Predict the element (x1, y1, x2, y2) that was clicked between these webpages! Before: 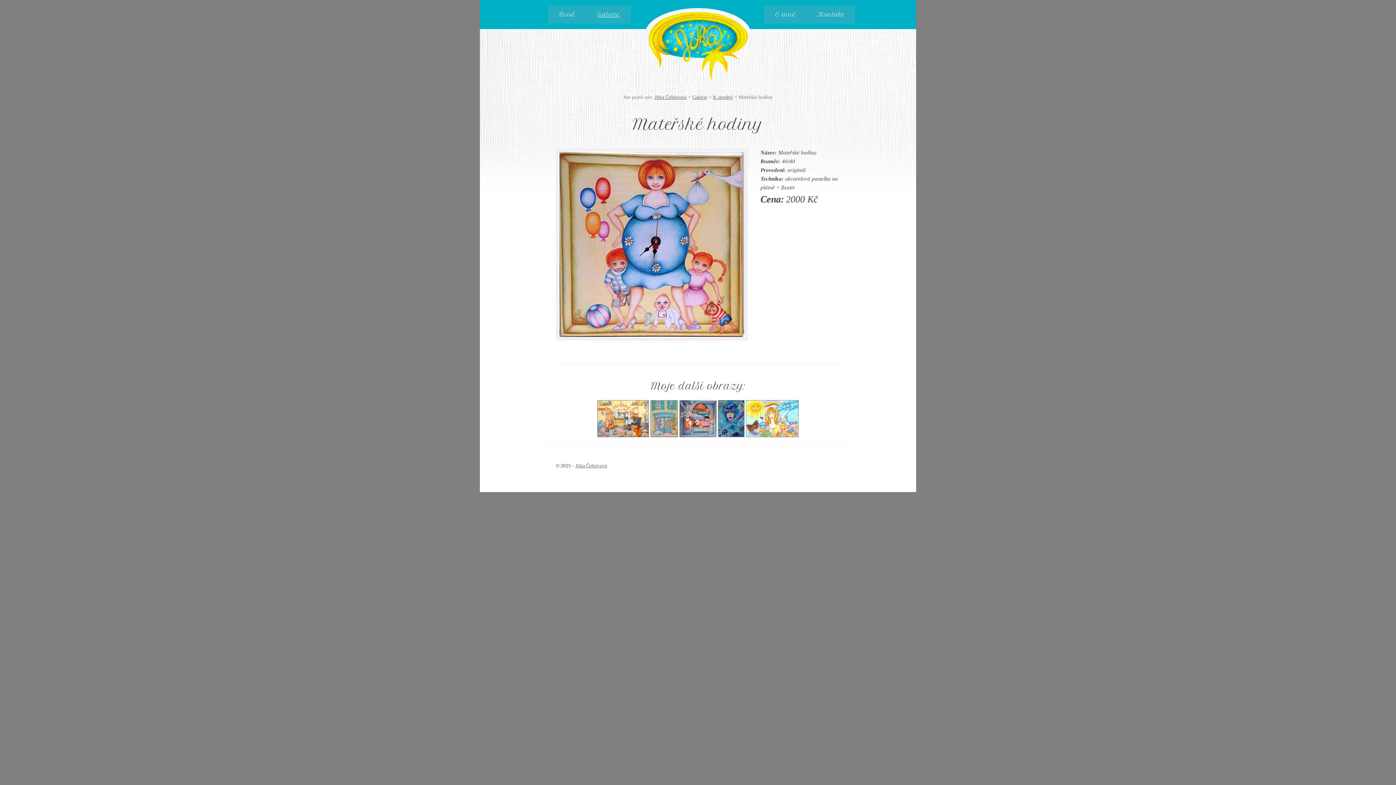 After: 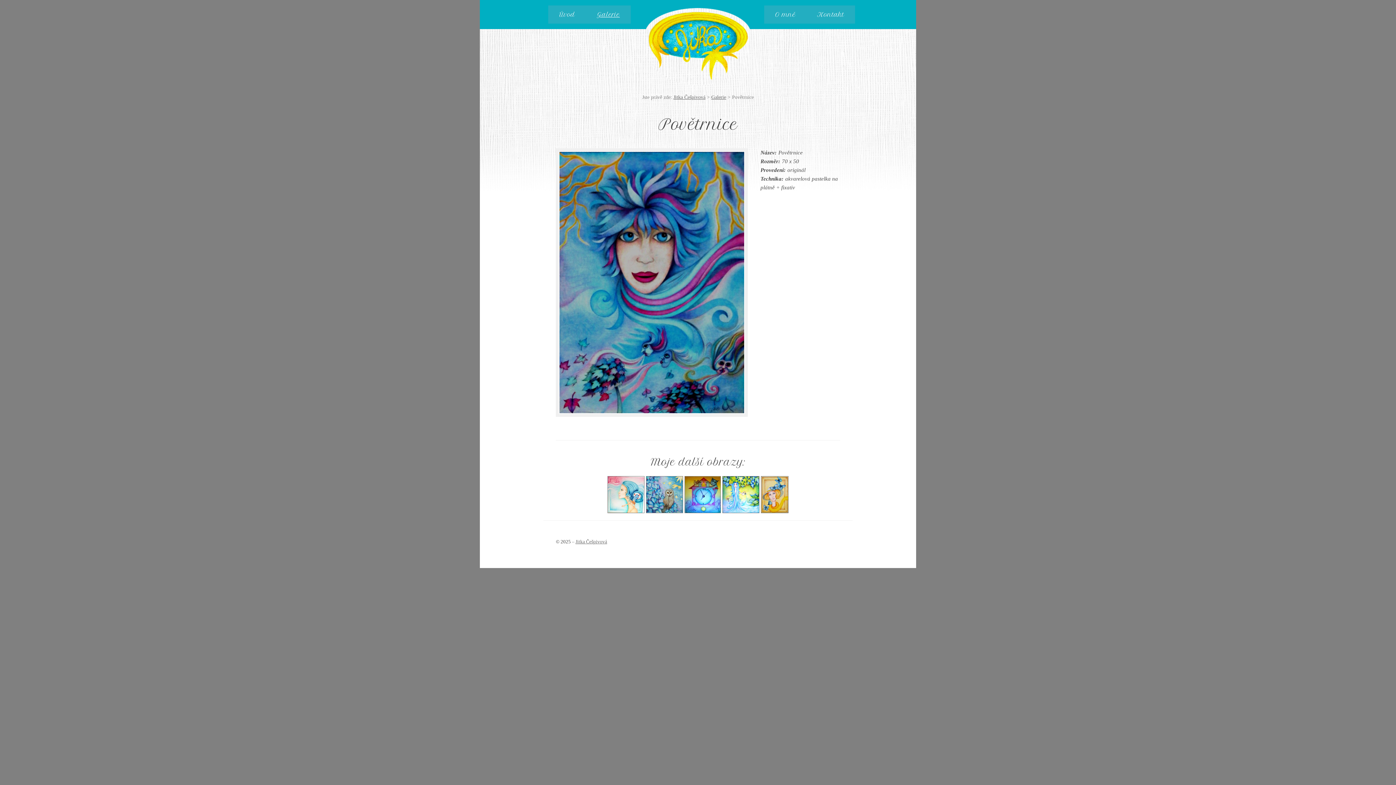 Action: bbox: (718, 432, 744, 438)